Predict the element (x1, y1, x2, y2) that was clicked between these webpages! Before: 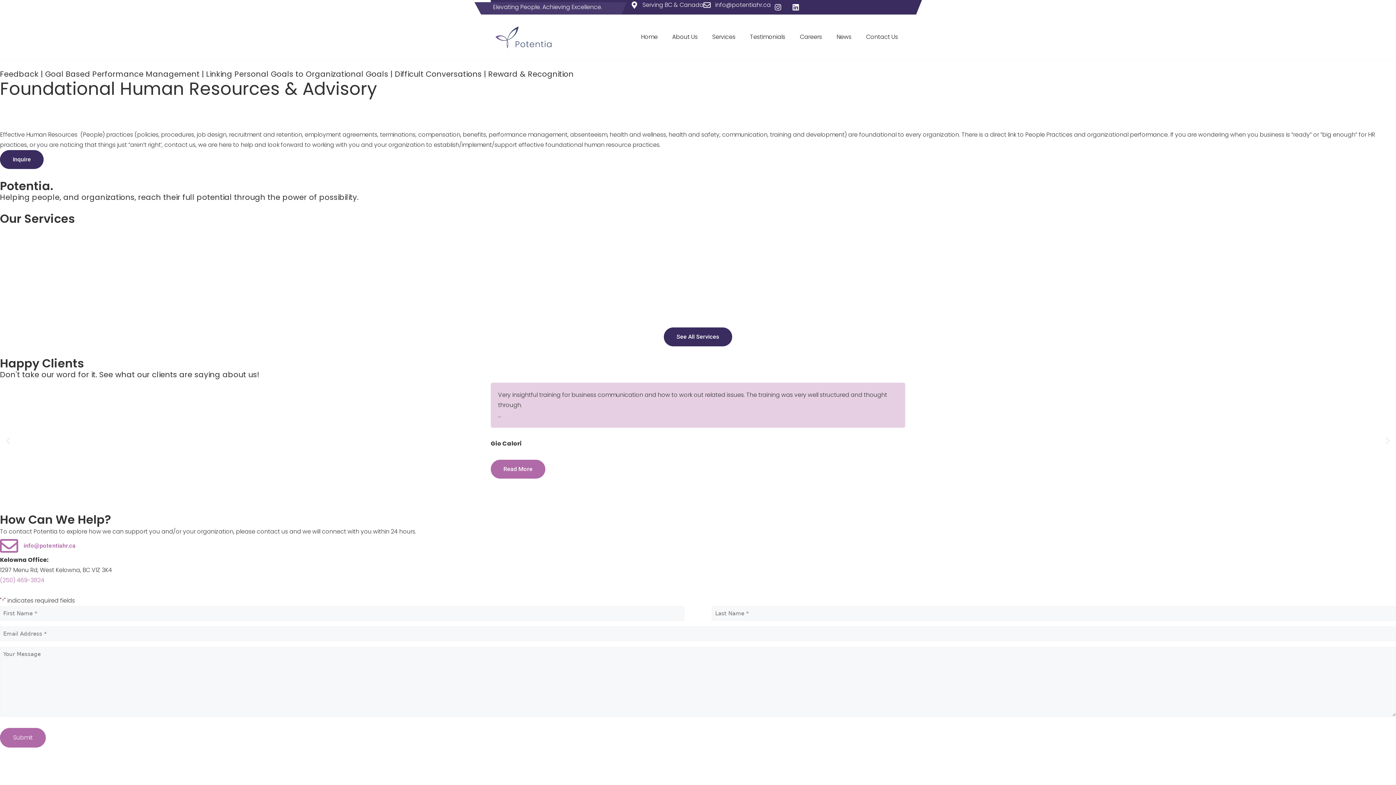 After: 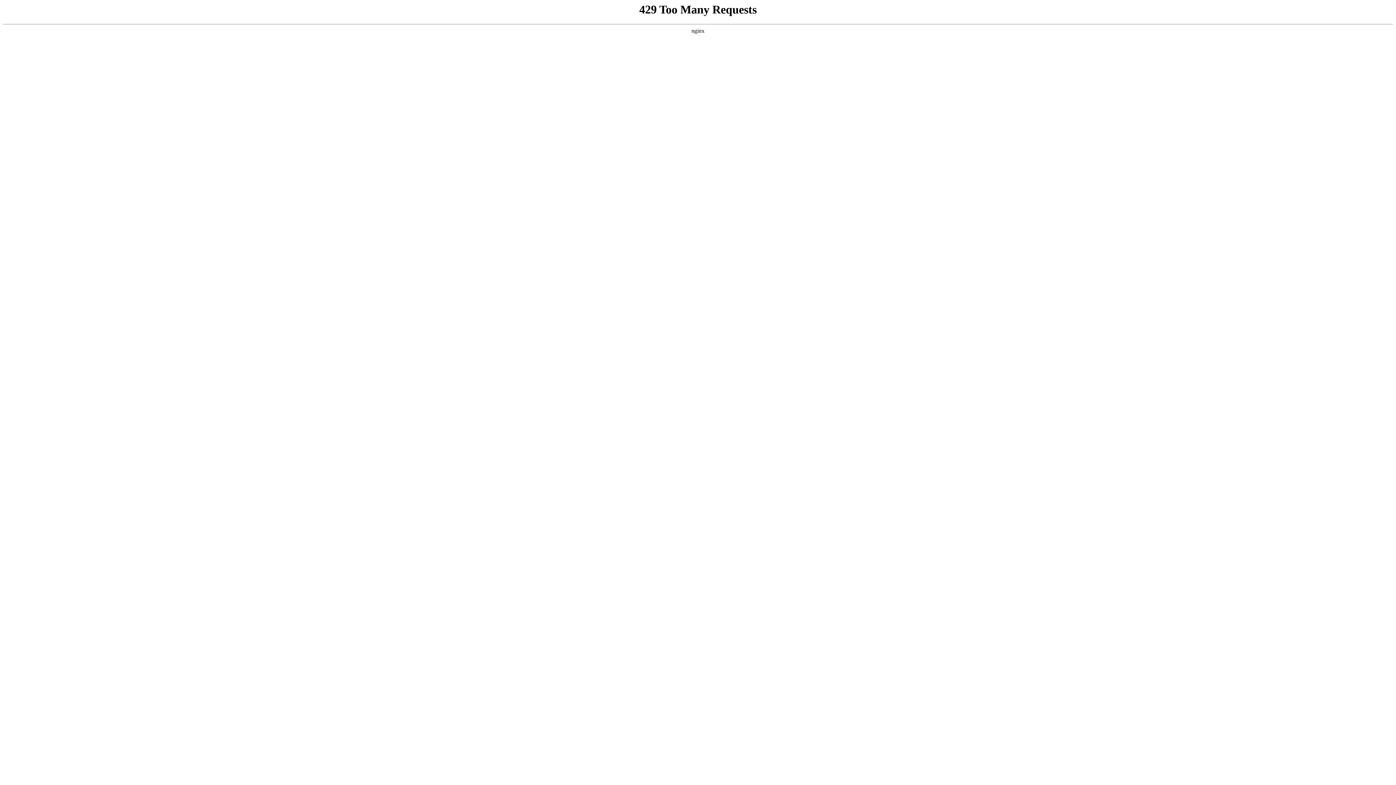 Action: label: Contact Us bbox: (858, 27, 905, 46)